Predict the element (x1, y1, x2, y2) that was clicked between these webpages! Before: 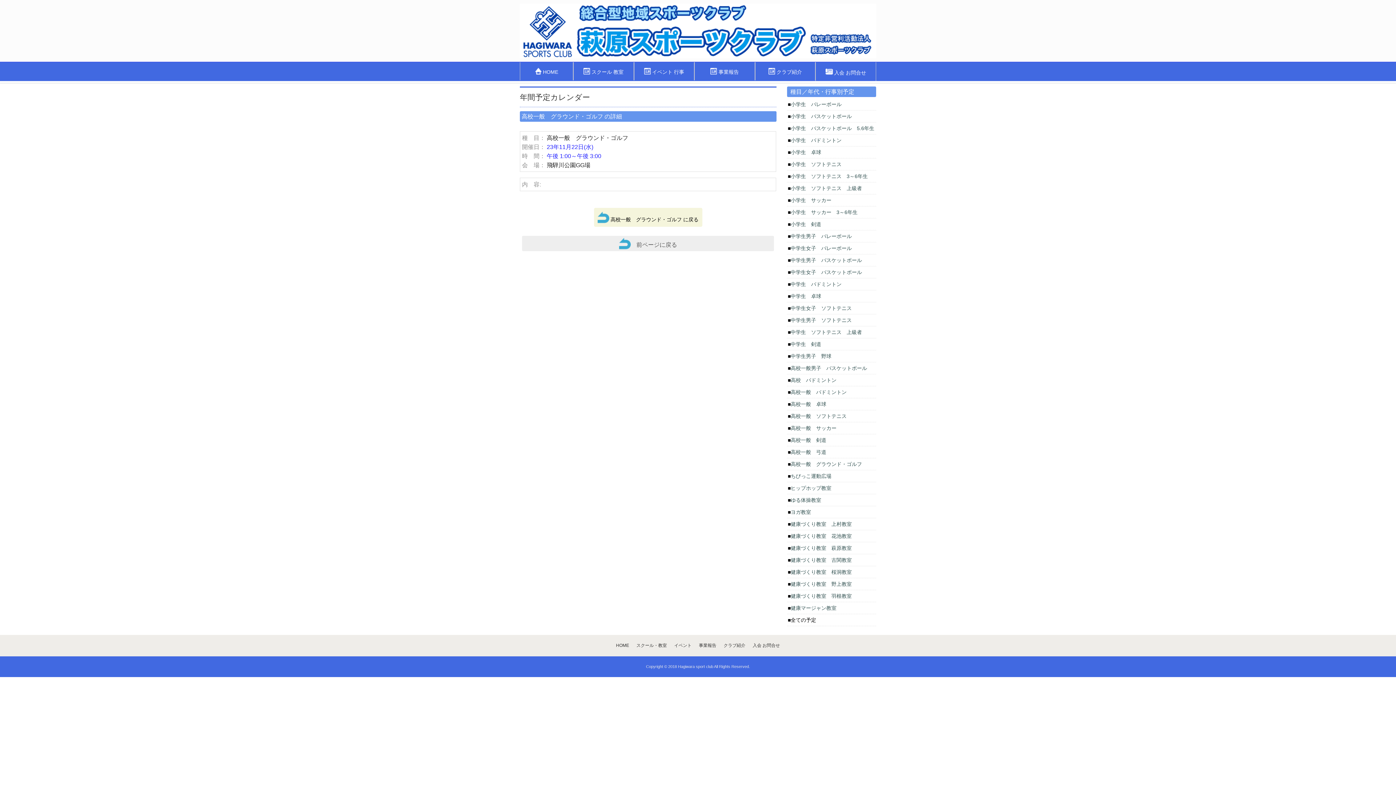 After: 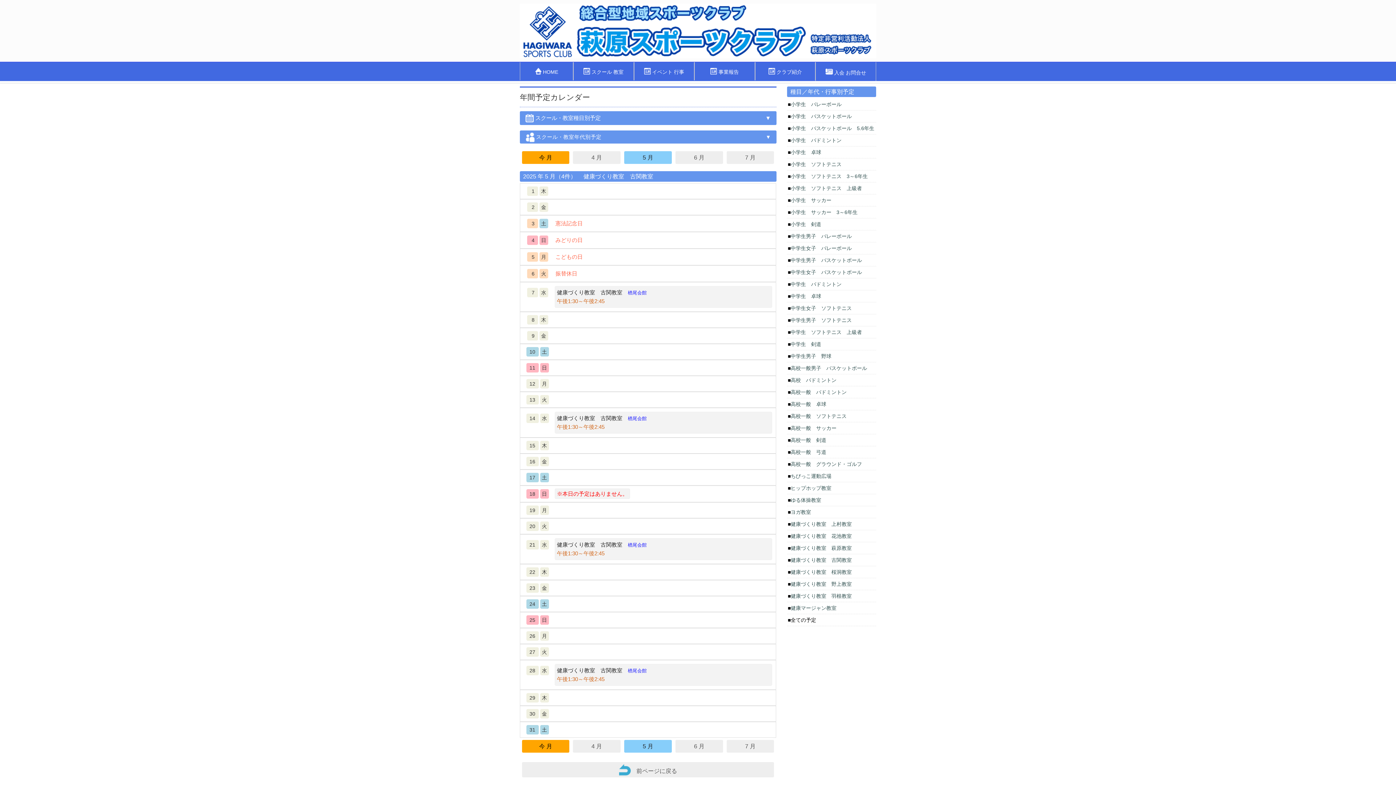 Action: label: 健康づくり教室　古関教室 bbox: (787, 554, 876, 566)